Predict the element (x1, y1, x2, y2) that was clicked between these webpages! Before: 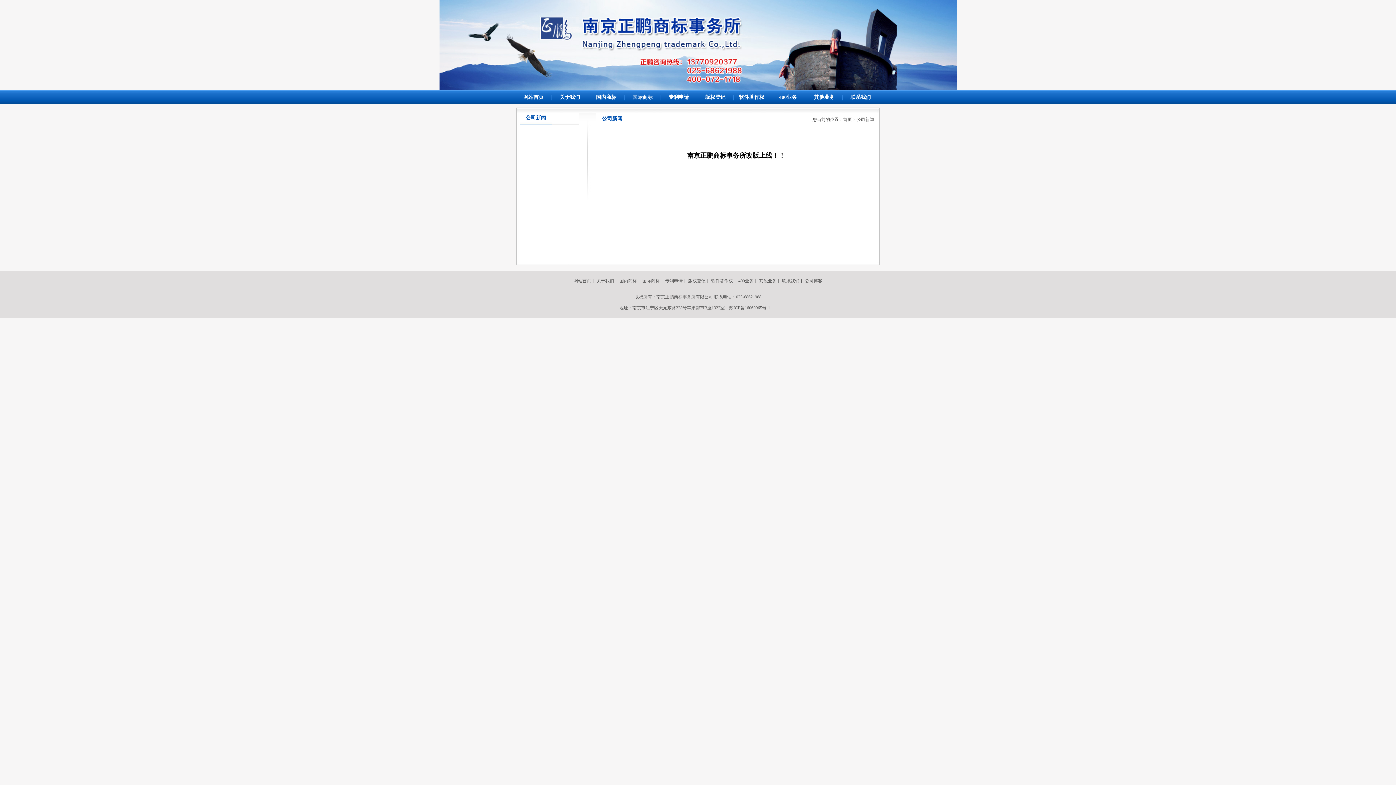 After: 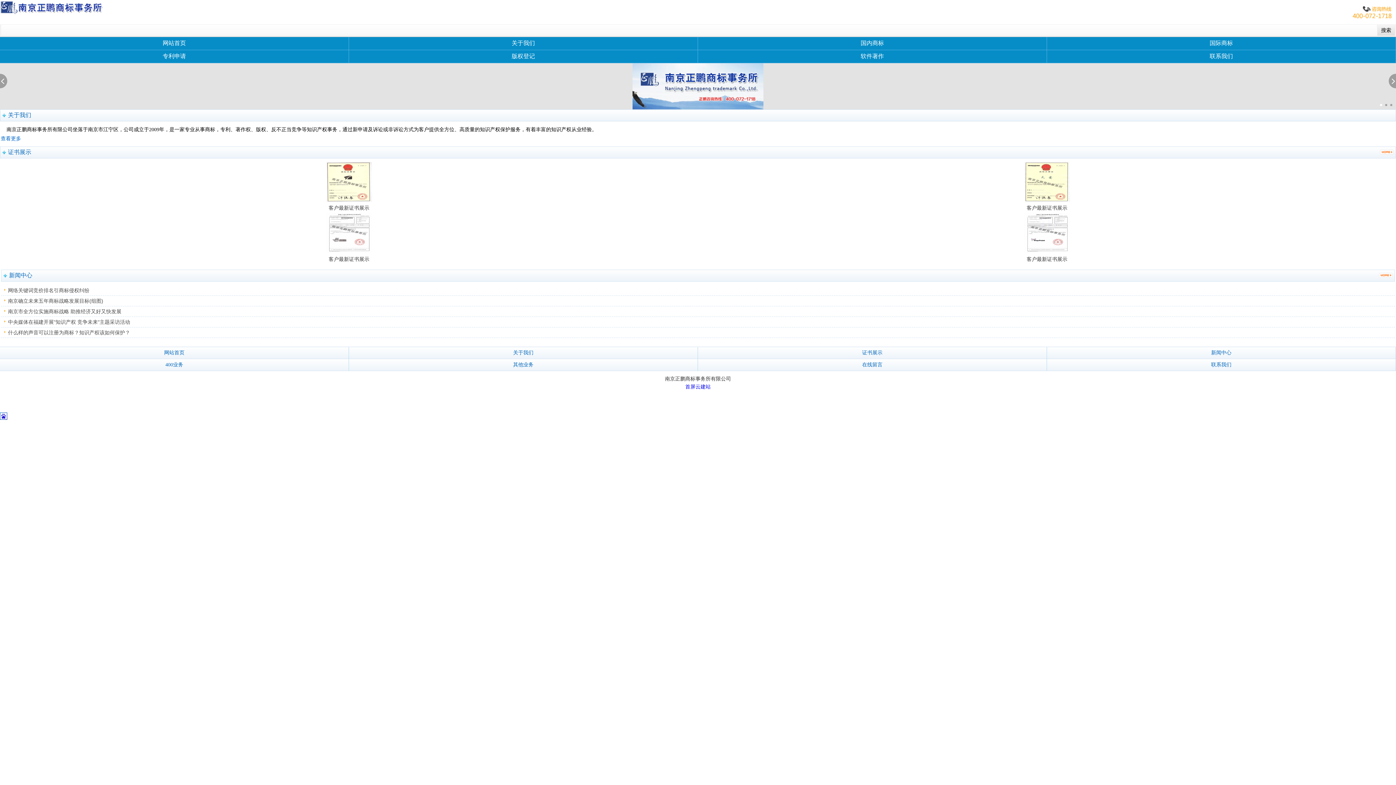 Action: bbox: (573, 278, 591, 283) label: 网站首页